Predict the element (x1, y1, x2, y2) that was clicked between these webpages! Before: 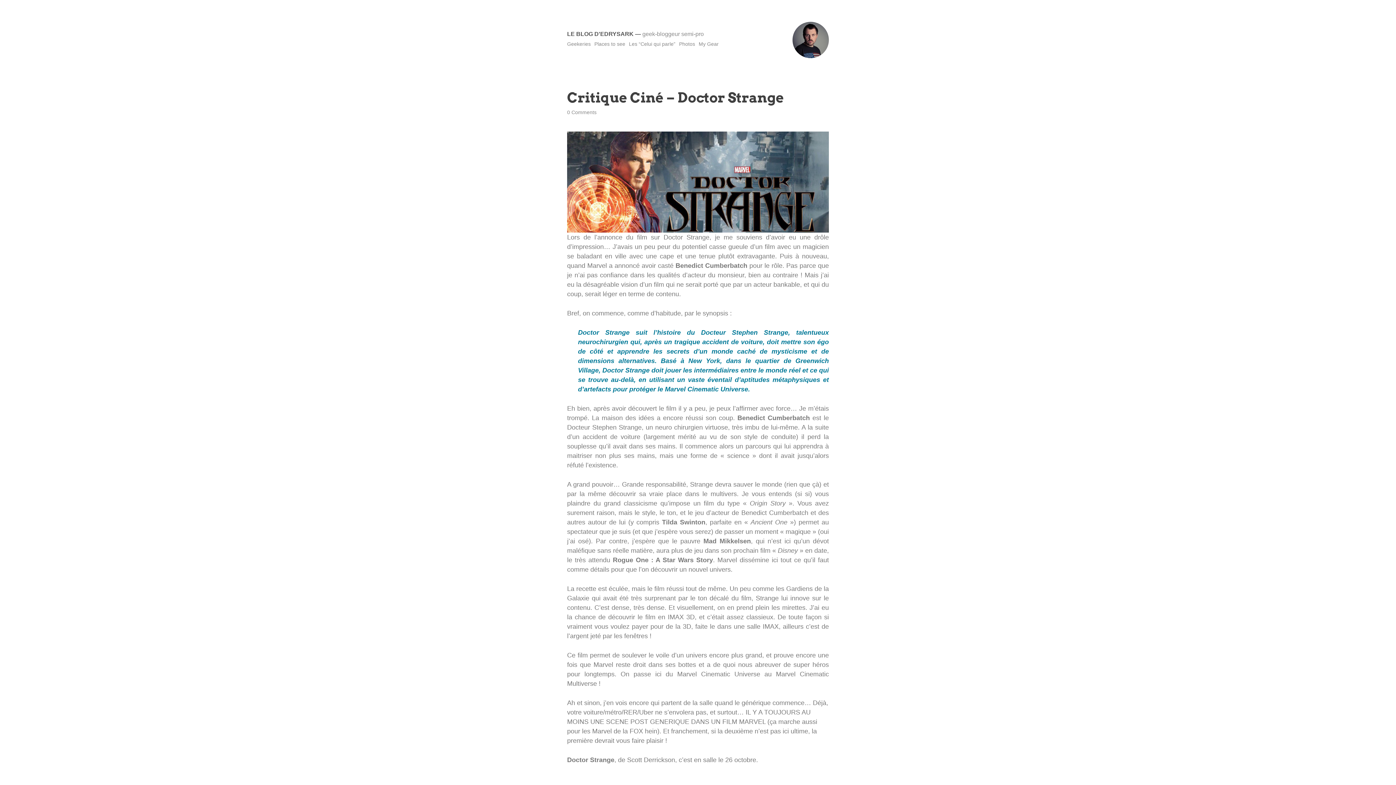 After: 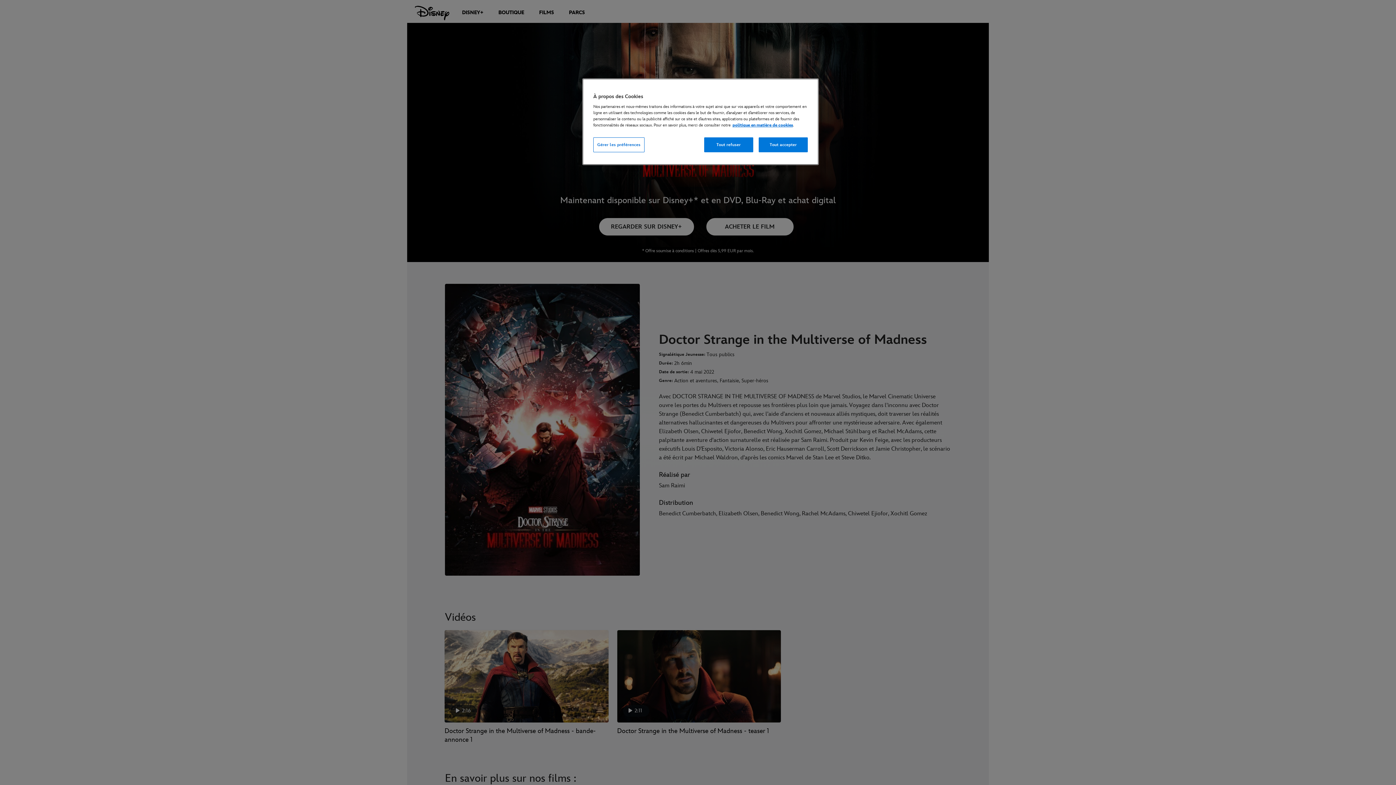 Action: bbox: (578, 329, 829, 393) label: Doctor Strange suit l’histoire du Docteur Stephen Strange, talentueux neurochirurgien qui, après un tragique accident de voiture, doit mettre son égo de côté et apprendre les secrets d’un monde caché de mysticisme et de dimensions alternatives. Basé à New York, dans le quartier de Greenwich Village, Doctor Strange doit jouer les intermédiaires entre le monde réel et ce qui se trouve au-delà, en utilisant un vaste éventail d’aptitudes métaphysiques et d’artefacts pour protéger le Marvel Cinematic Universe.